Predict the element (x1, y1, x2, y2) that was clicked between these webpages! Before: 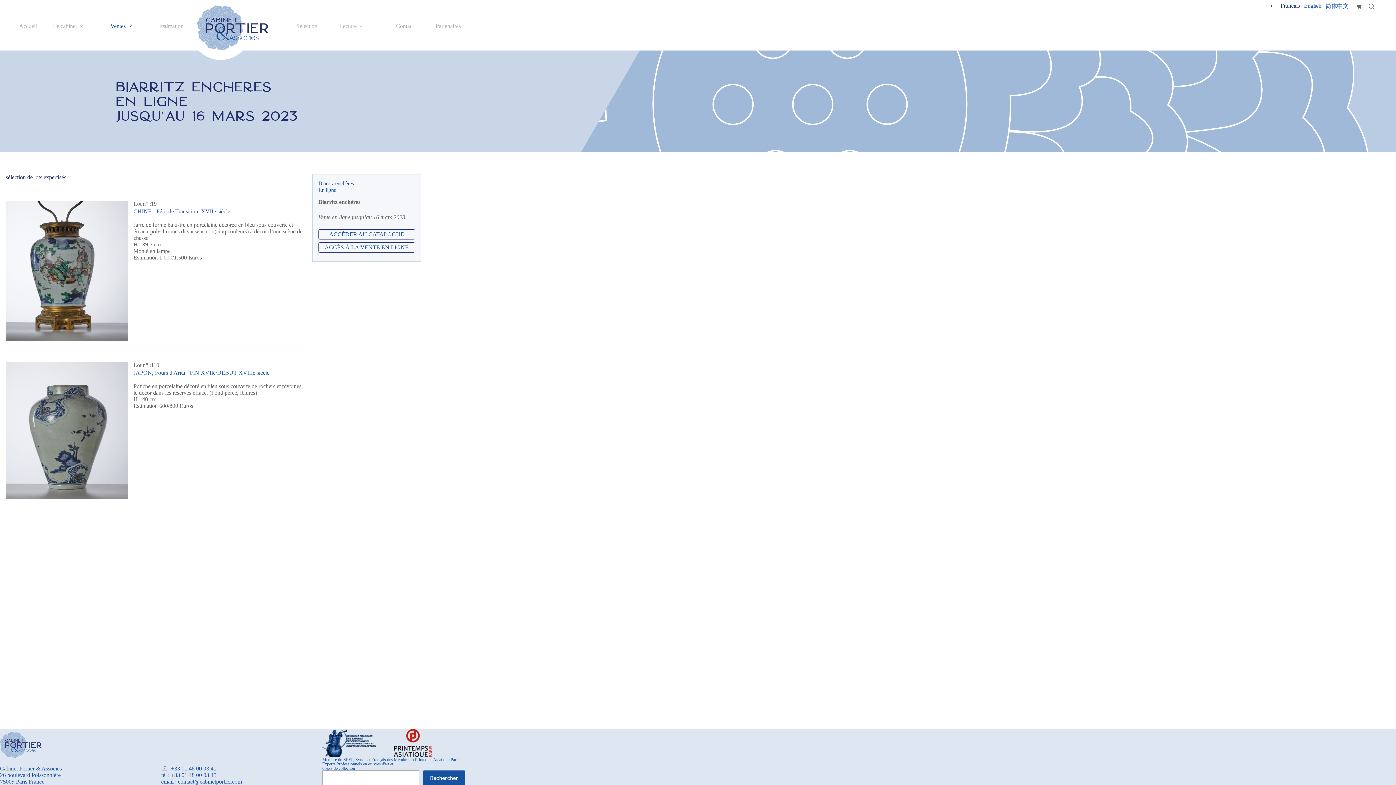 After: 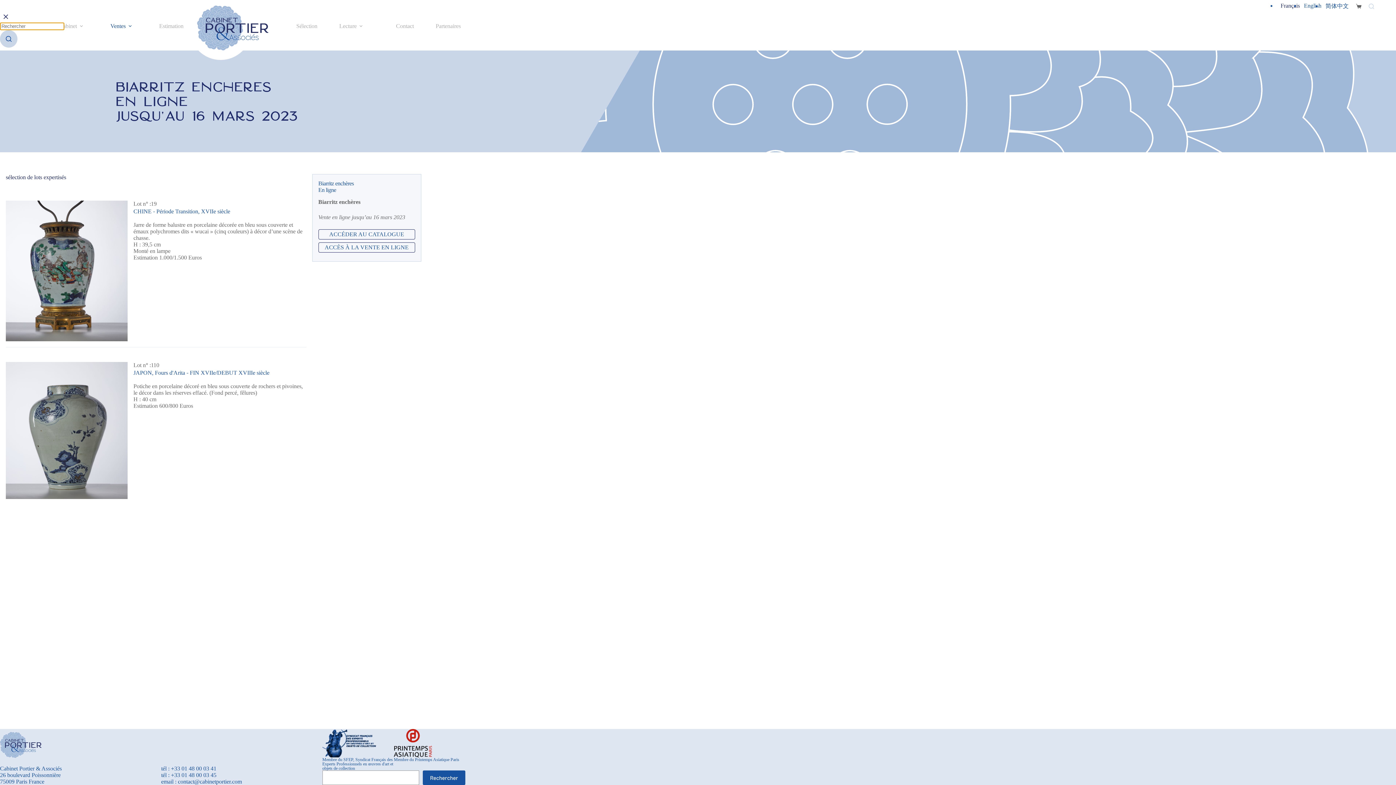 Action: bbox: (1369, 3, 1374, 9) label: Rechercher